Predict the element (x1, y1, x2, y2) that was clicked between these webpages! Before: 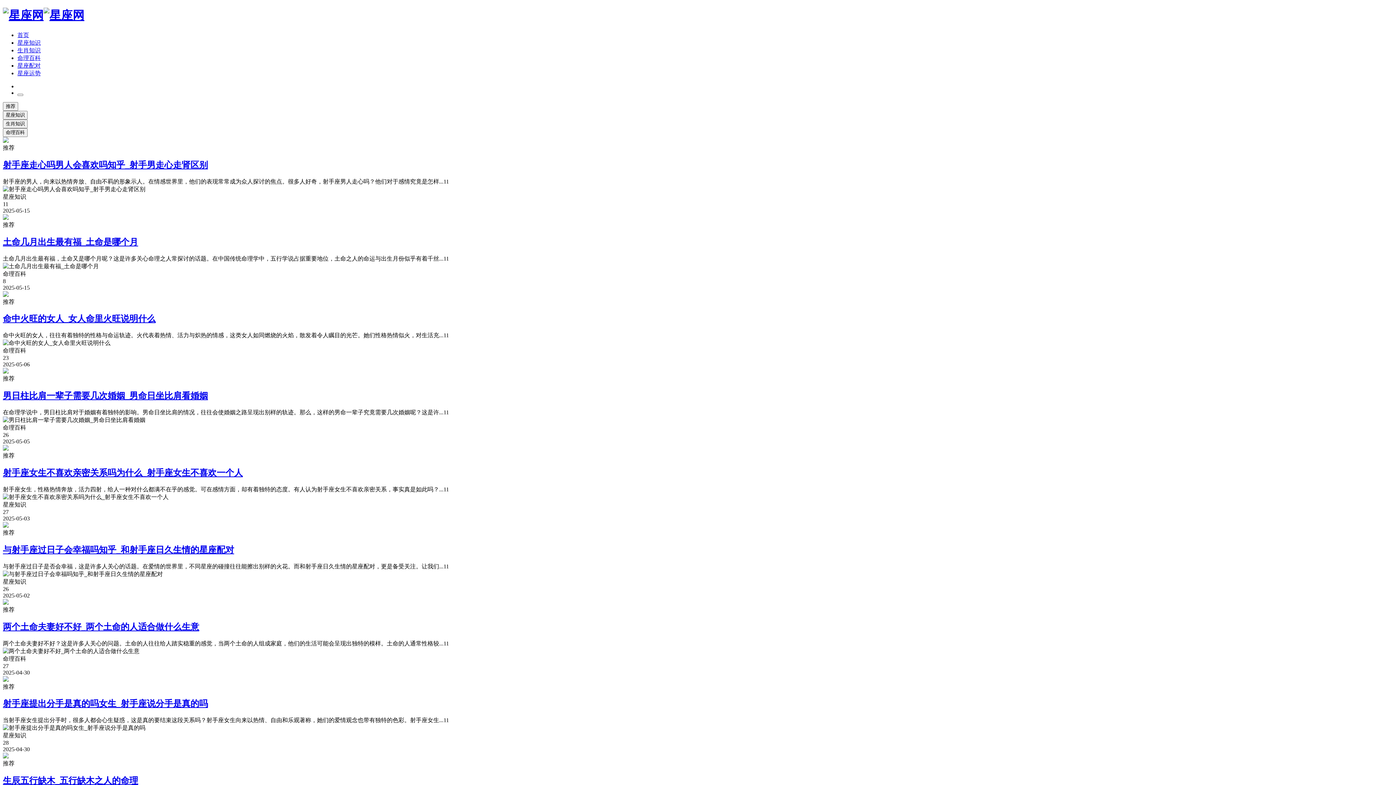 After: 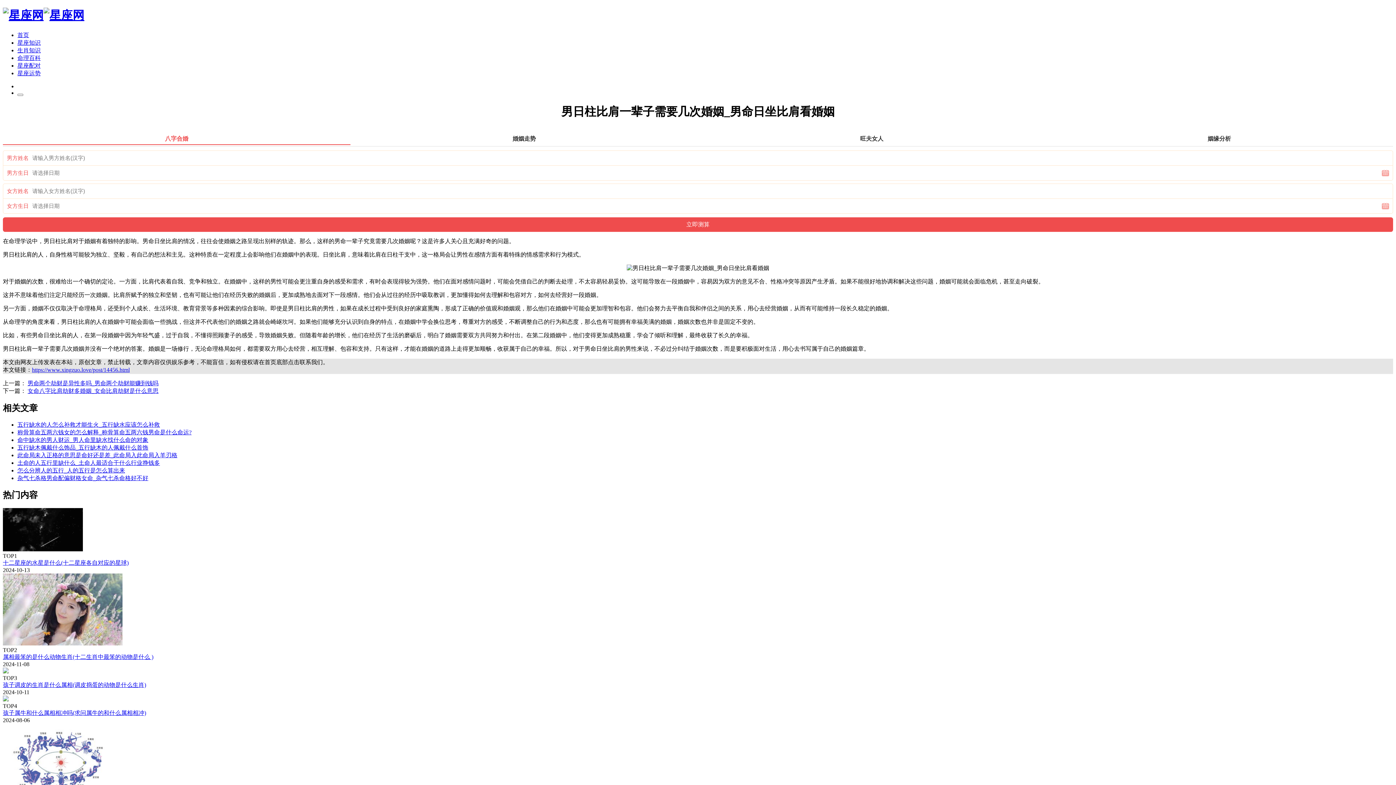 Action: bbox: (2, 368, 8, 375)